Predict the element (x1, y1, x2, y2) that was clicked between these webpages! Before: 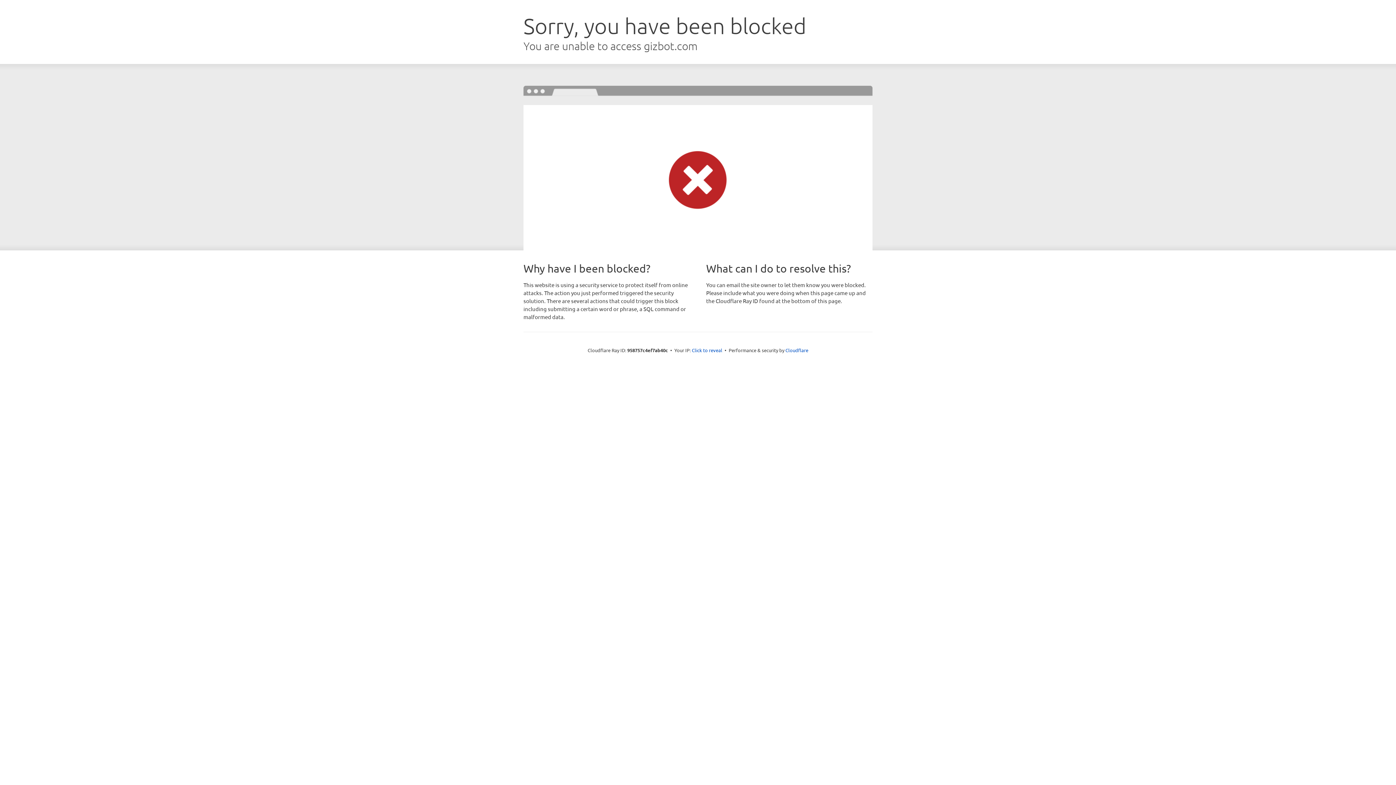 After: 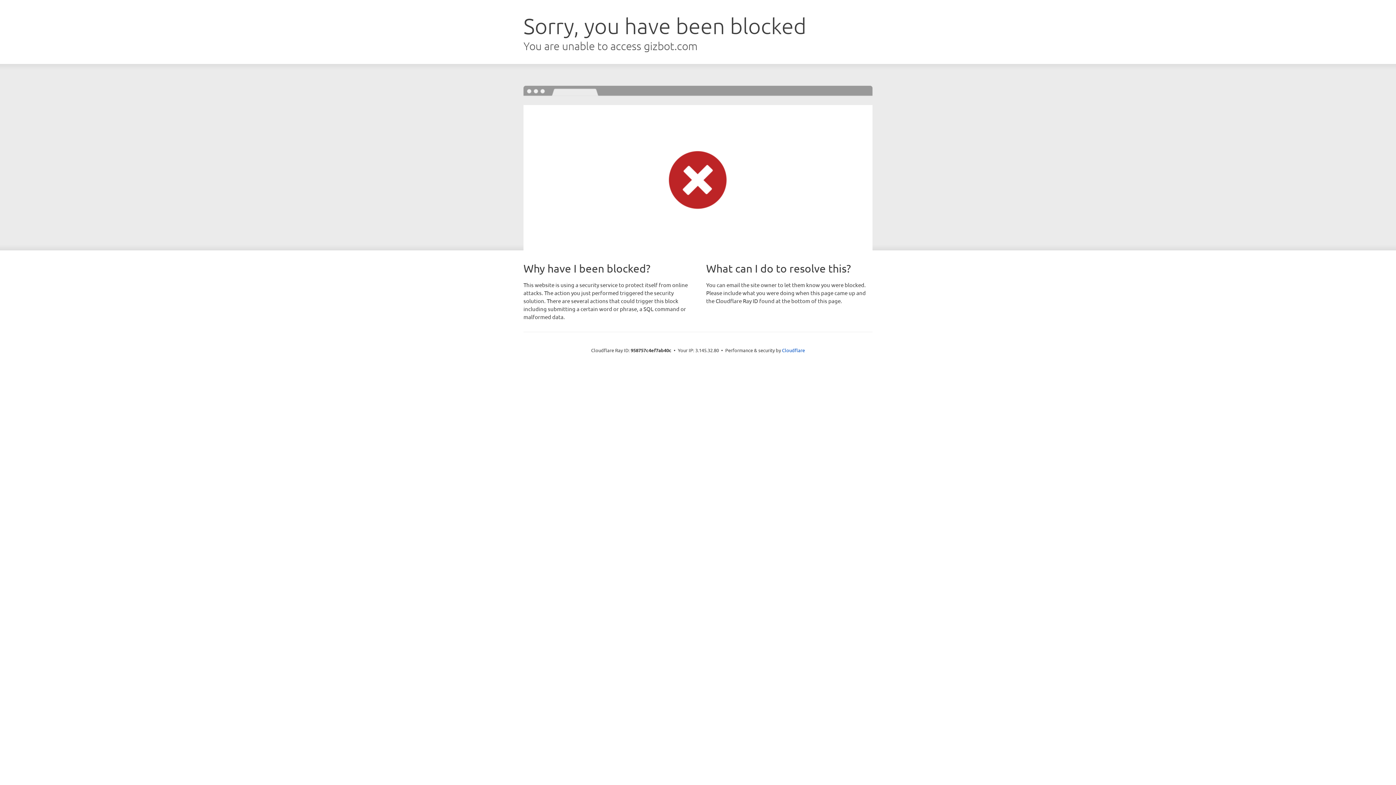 Action: bbox: (692, 346, 722, 353) label: Click to reveal